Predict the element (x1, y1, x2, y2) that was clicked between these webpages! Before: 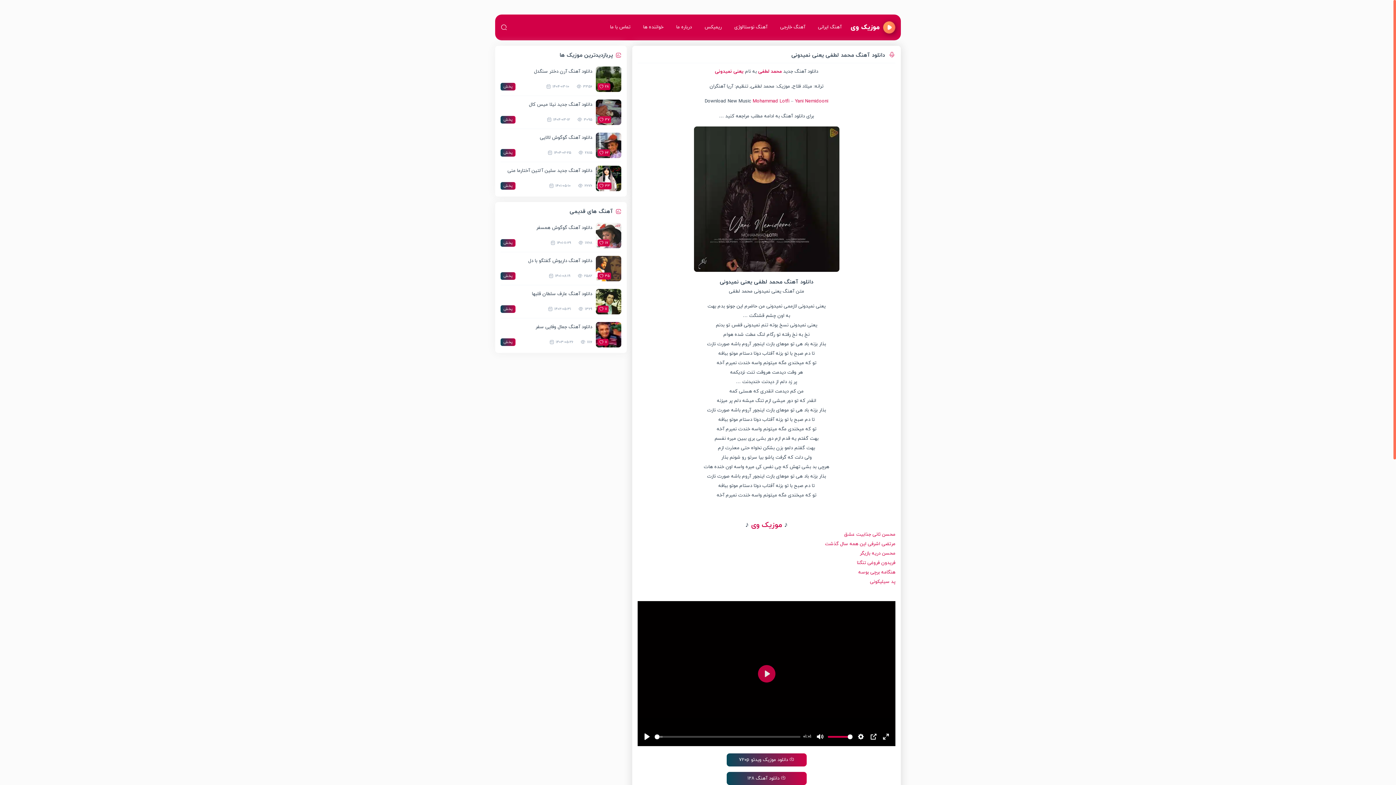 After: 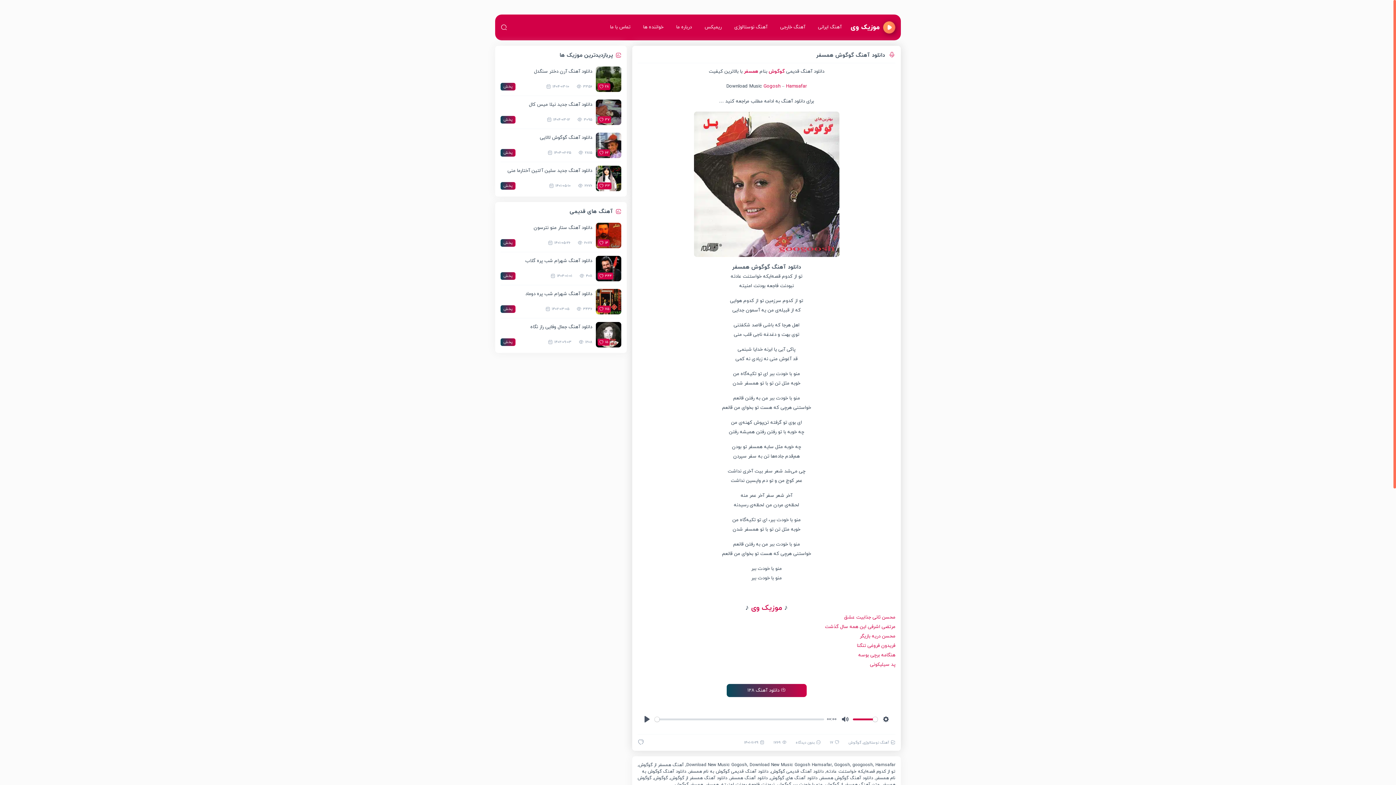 Action: bbox: (596, 222, 621, 248) label: 17